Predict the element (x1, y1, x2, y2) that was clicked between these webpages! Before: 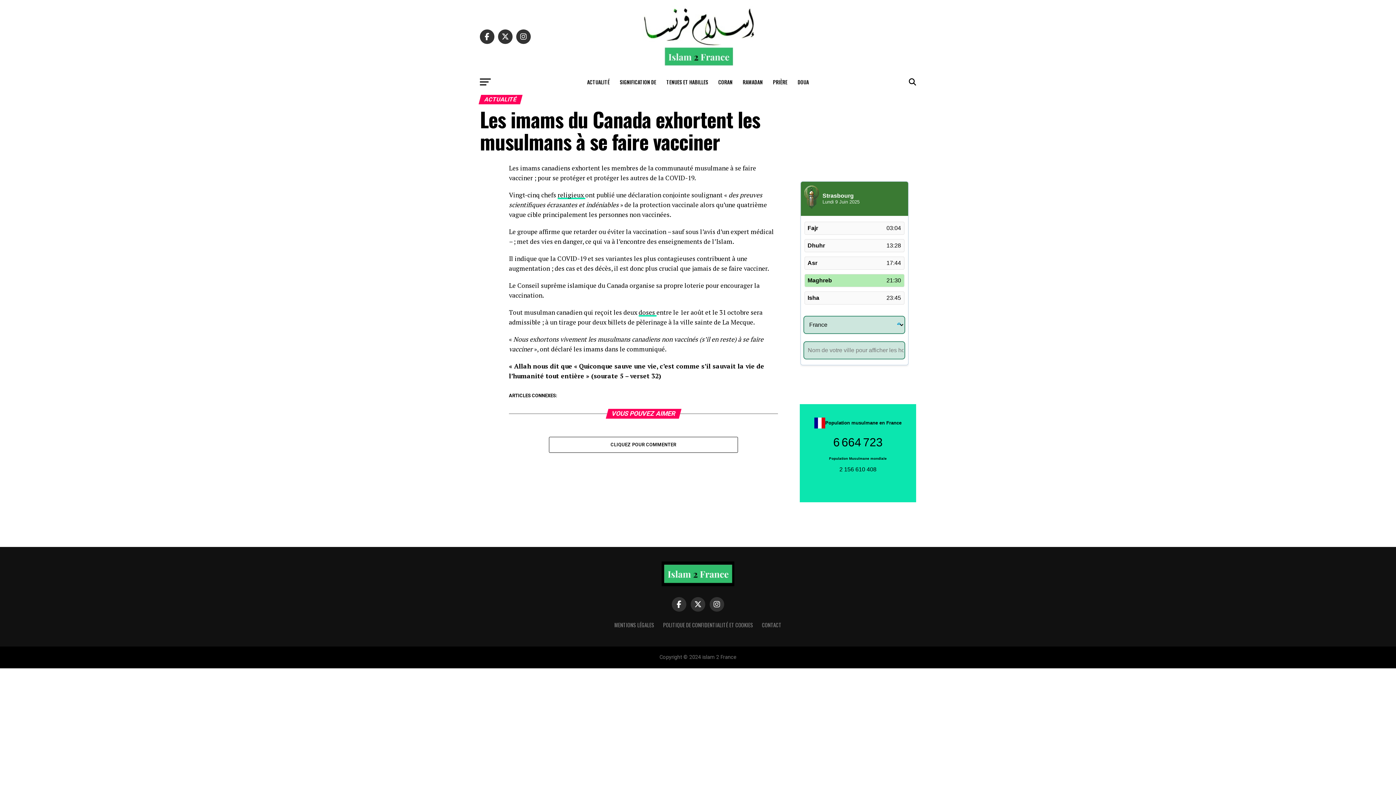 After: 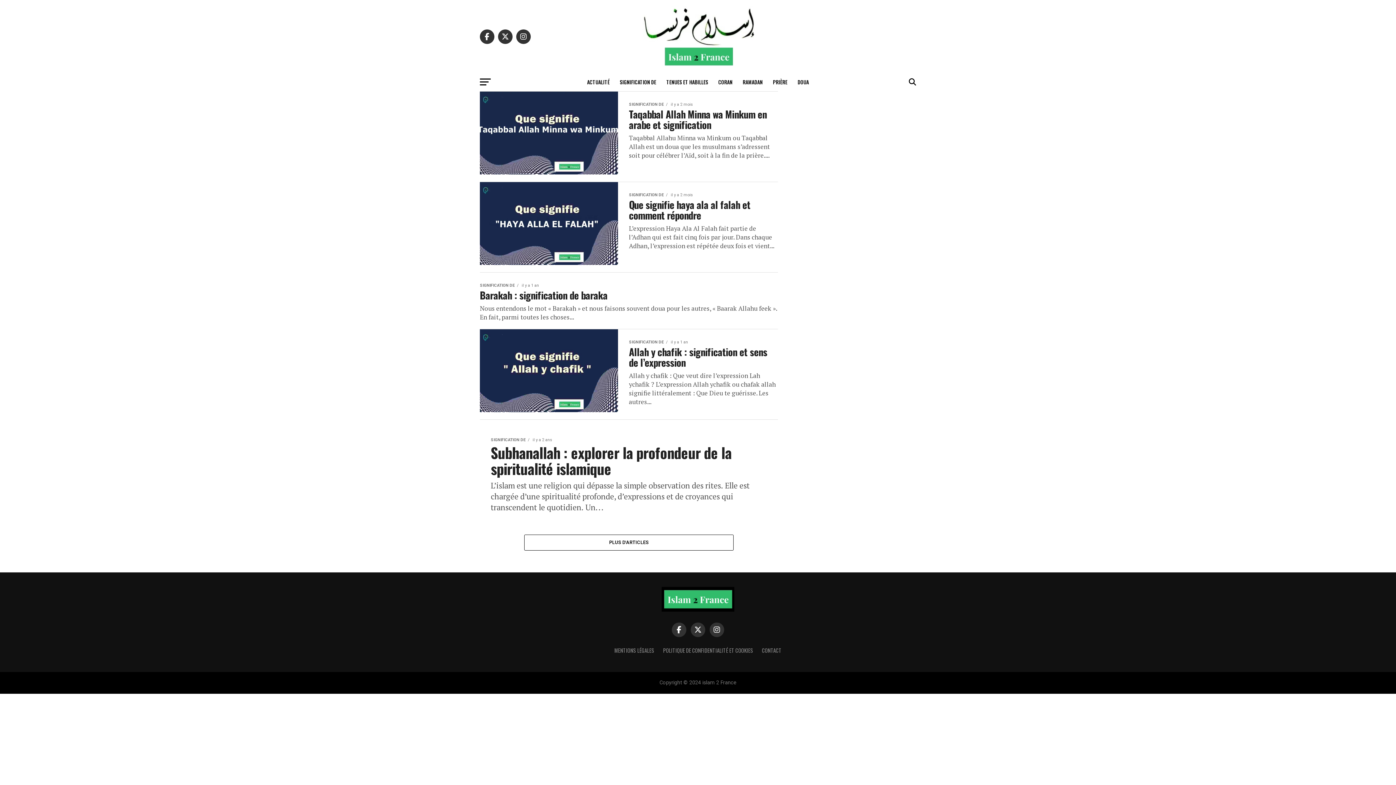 Action: label: SIGNIFICATION DE bbox: (615, 73, 660, 91)